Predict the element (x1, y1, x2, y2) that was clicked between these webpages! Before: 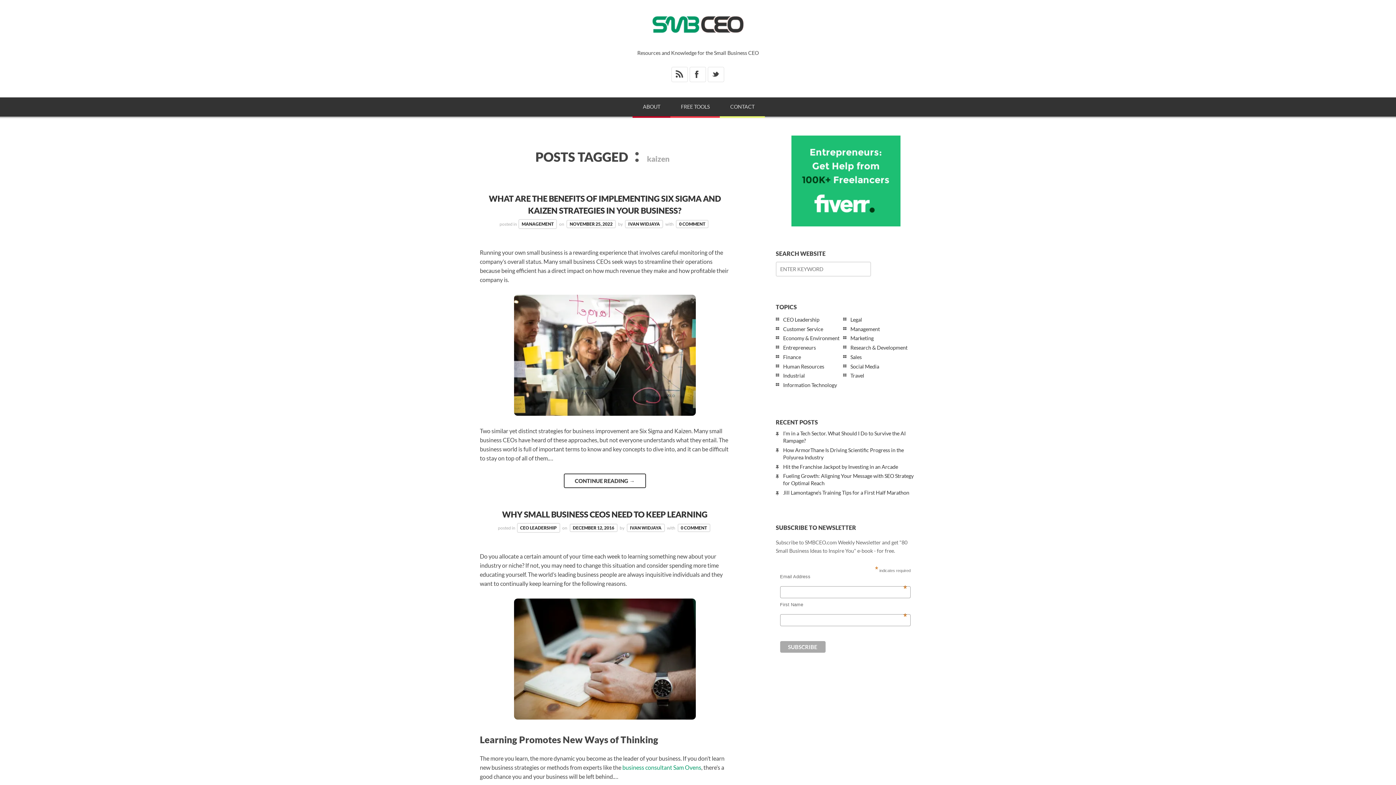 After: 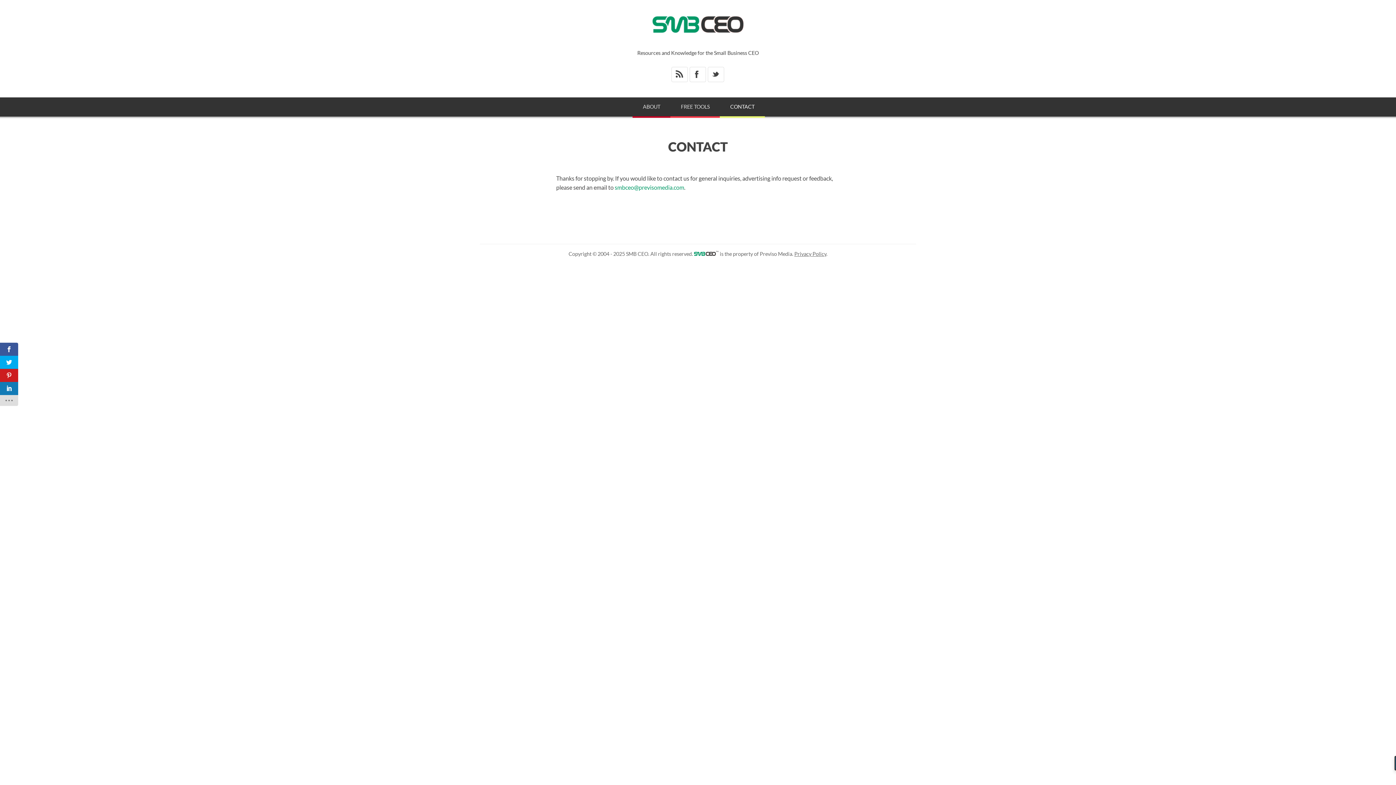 Action: label: CONTACT bbox: (719, 97, 765, 117)